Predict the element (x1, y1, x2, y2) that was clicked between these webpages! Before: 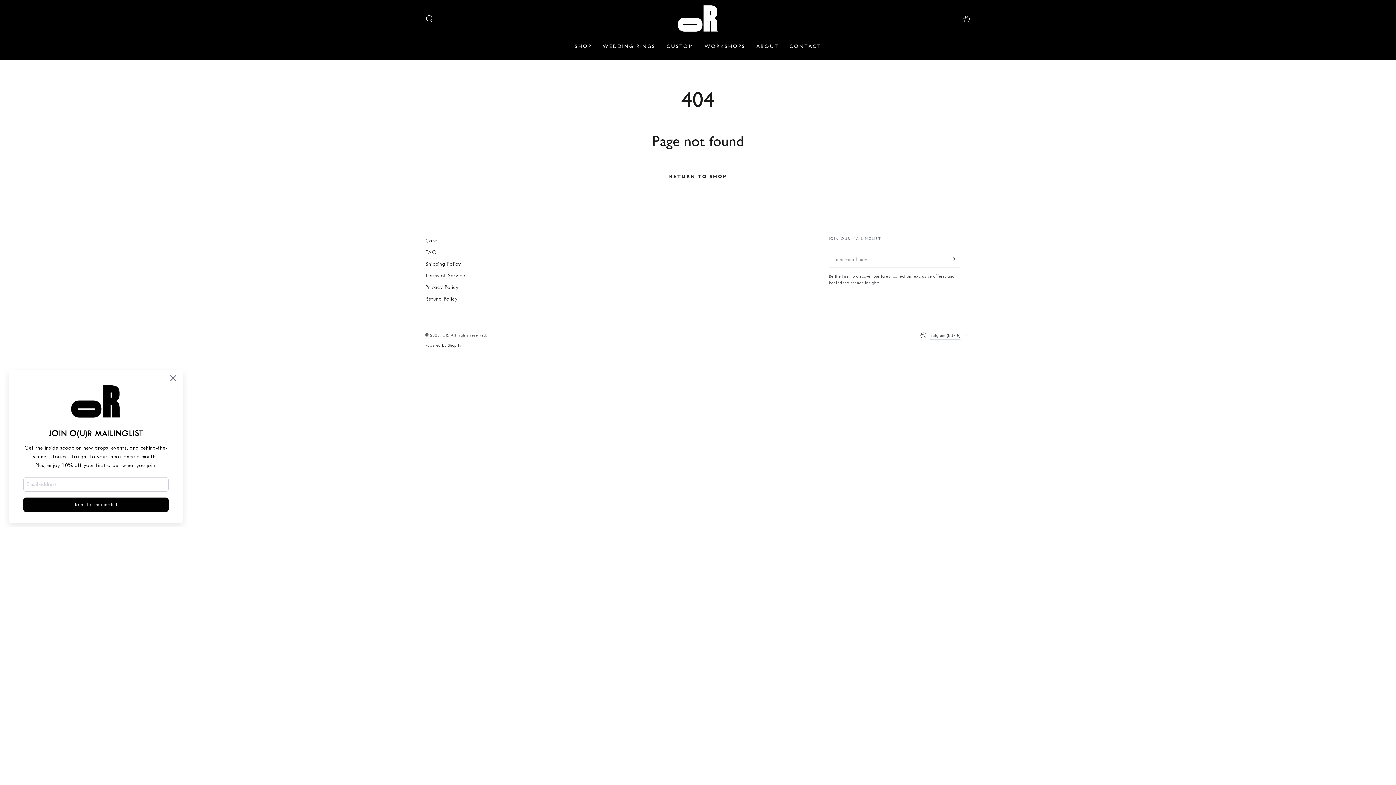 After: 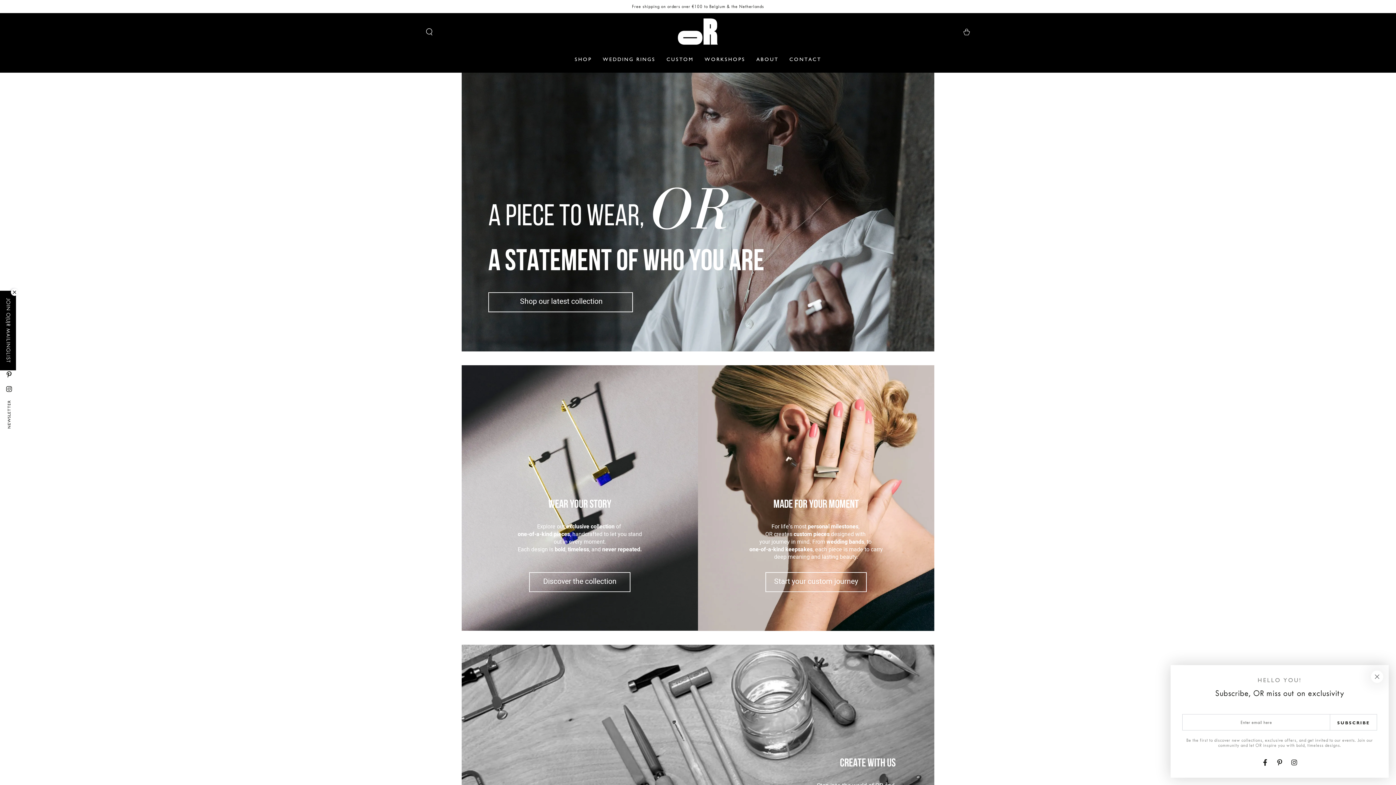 Action: bbox: (677, 4, 718, 33)